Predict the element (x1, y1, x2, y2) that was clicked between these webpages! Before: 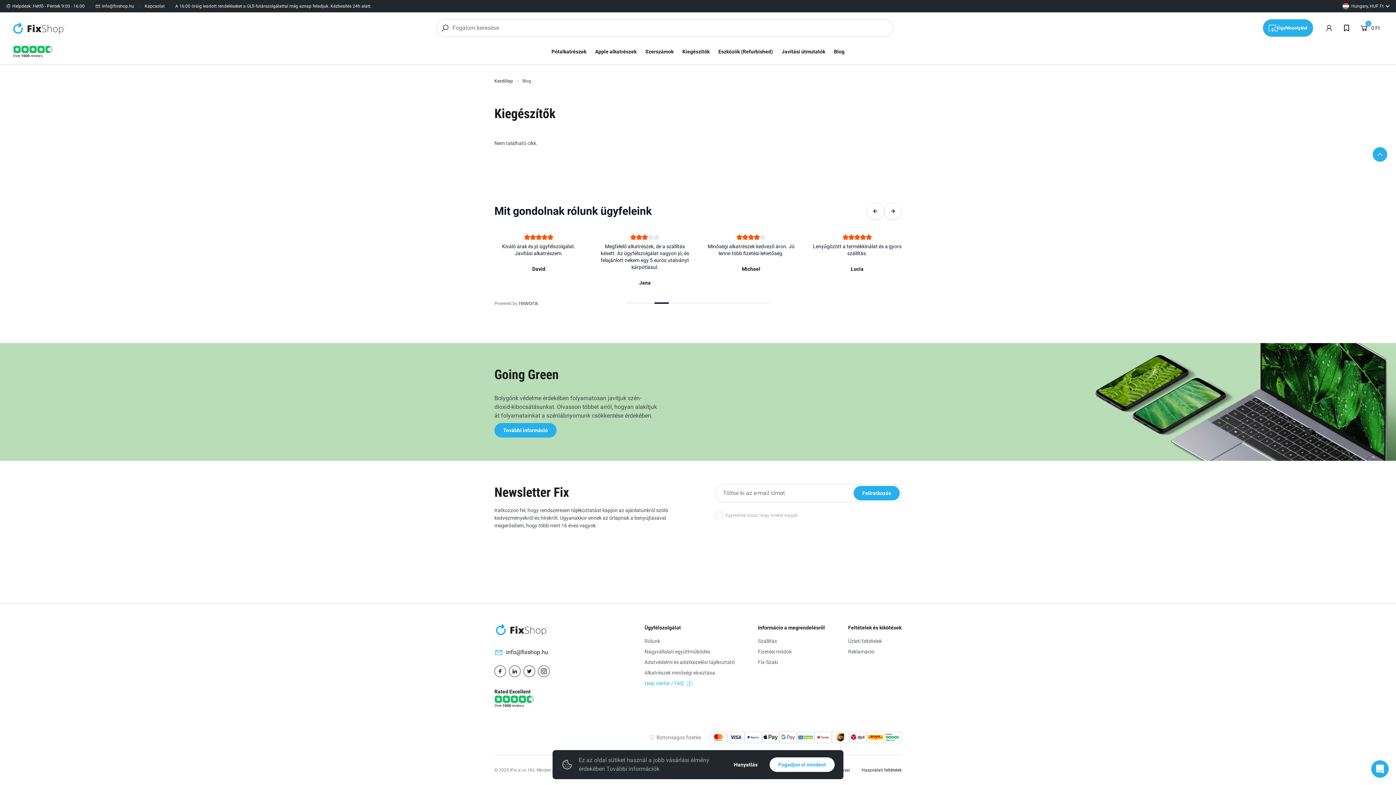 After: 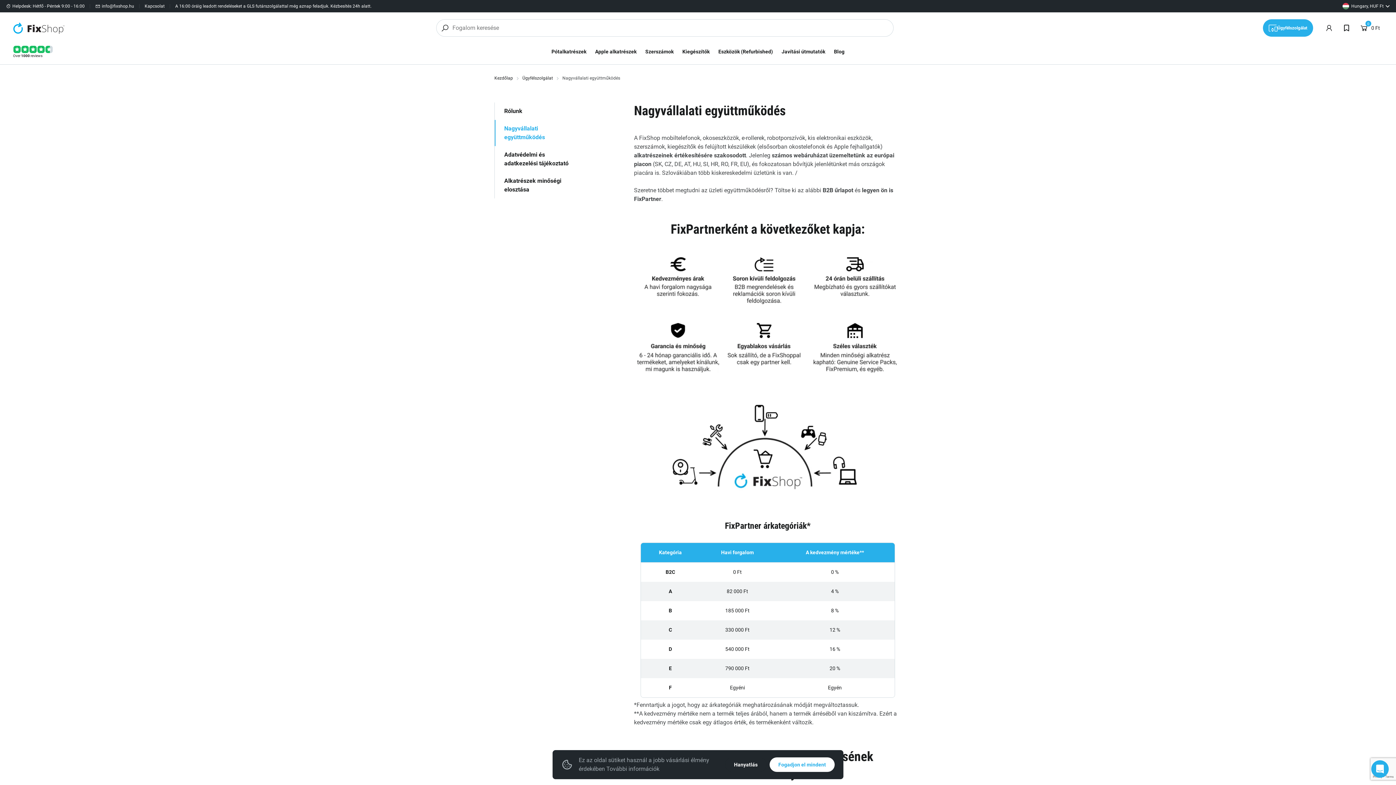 Action: label: Nagyvállalati együttműködés bbox: (644, 649, 710, 654)